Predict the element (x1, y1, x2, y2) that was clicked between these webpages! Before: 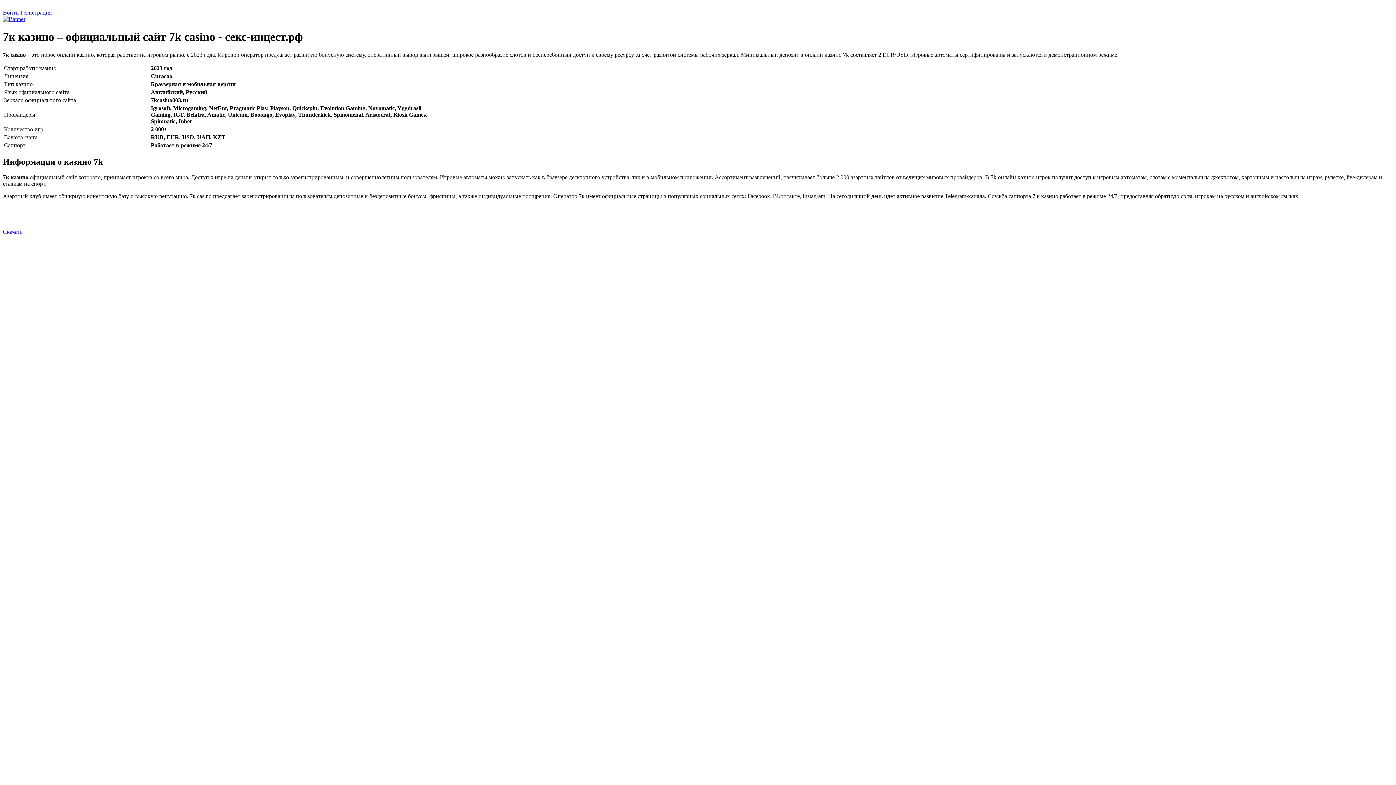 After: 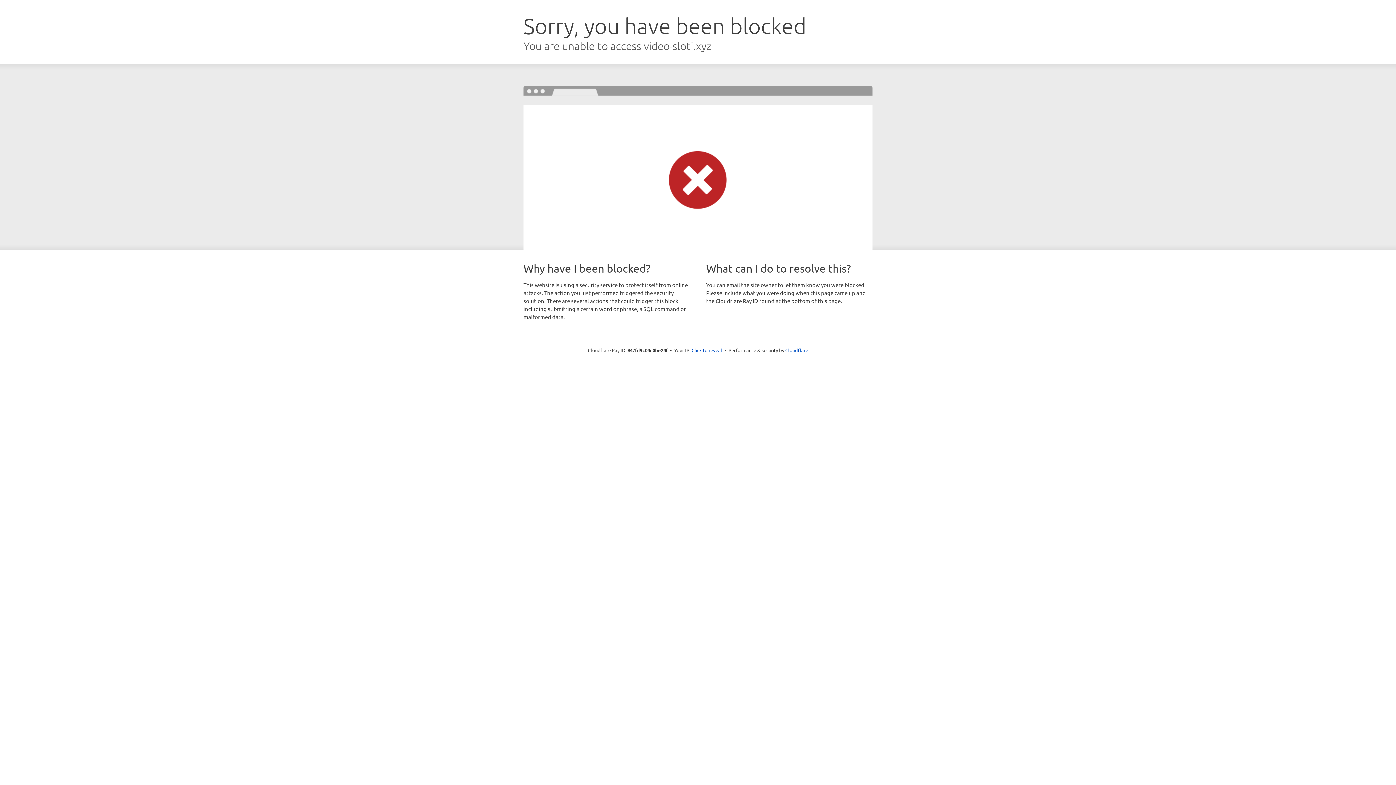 Action: bbox: (2, 228, 22, 234) label: Скачать